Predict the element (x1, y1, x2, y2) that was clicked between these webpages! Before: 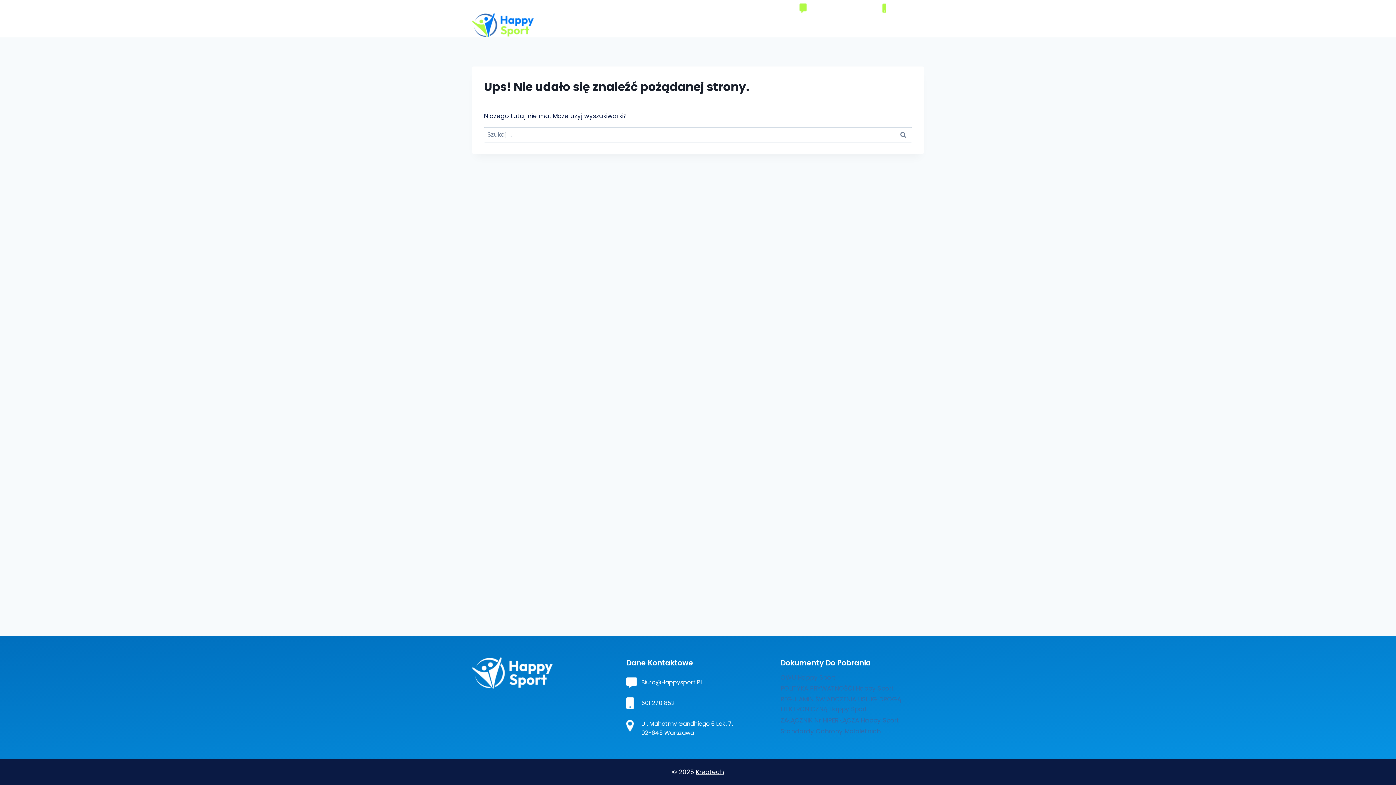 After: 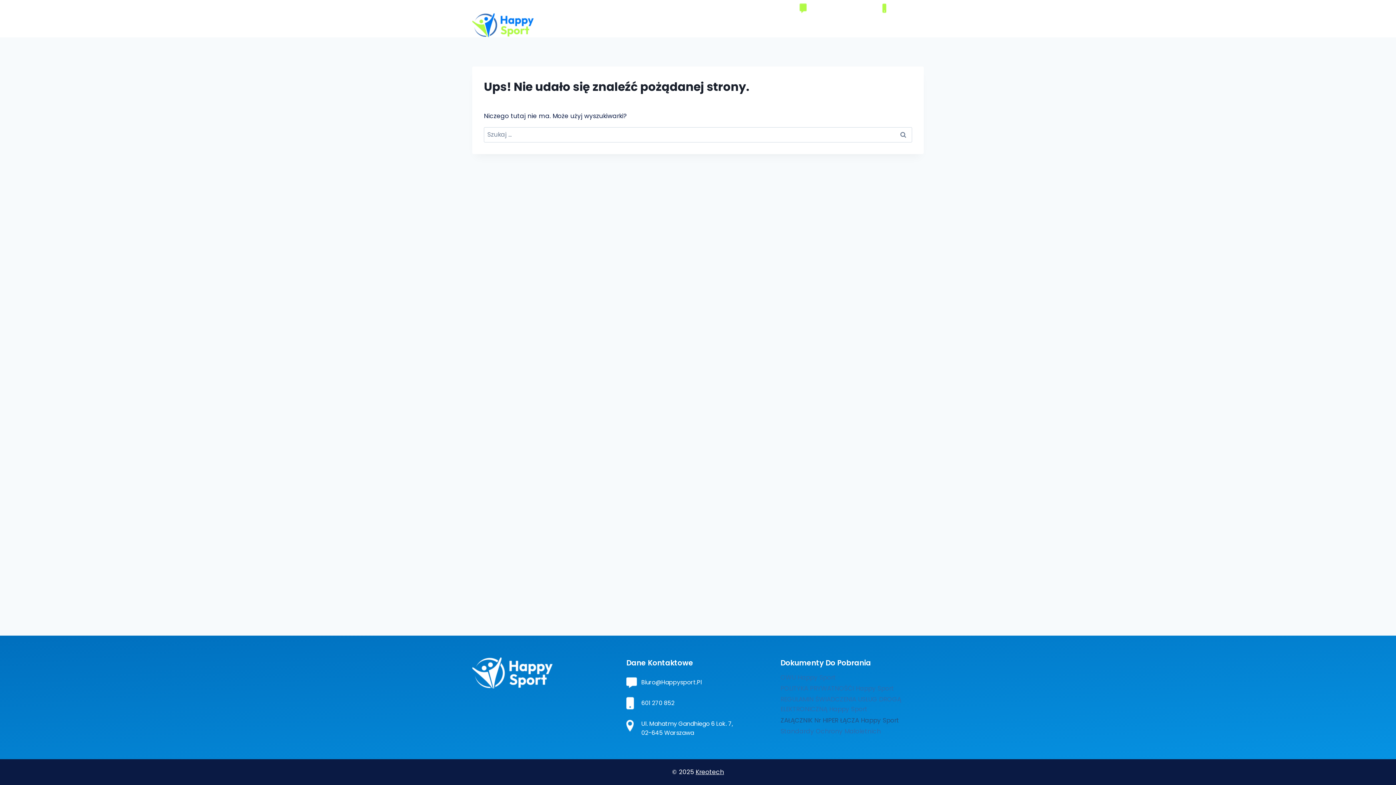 Action: bbox: (780, 715, 924, 726) label: ZAŁĄCZNIK Nr HIPER ŁĄCZA Happy Sport